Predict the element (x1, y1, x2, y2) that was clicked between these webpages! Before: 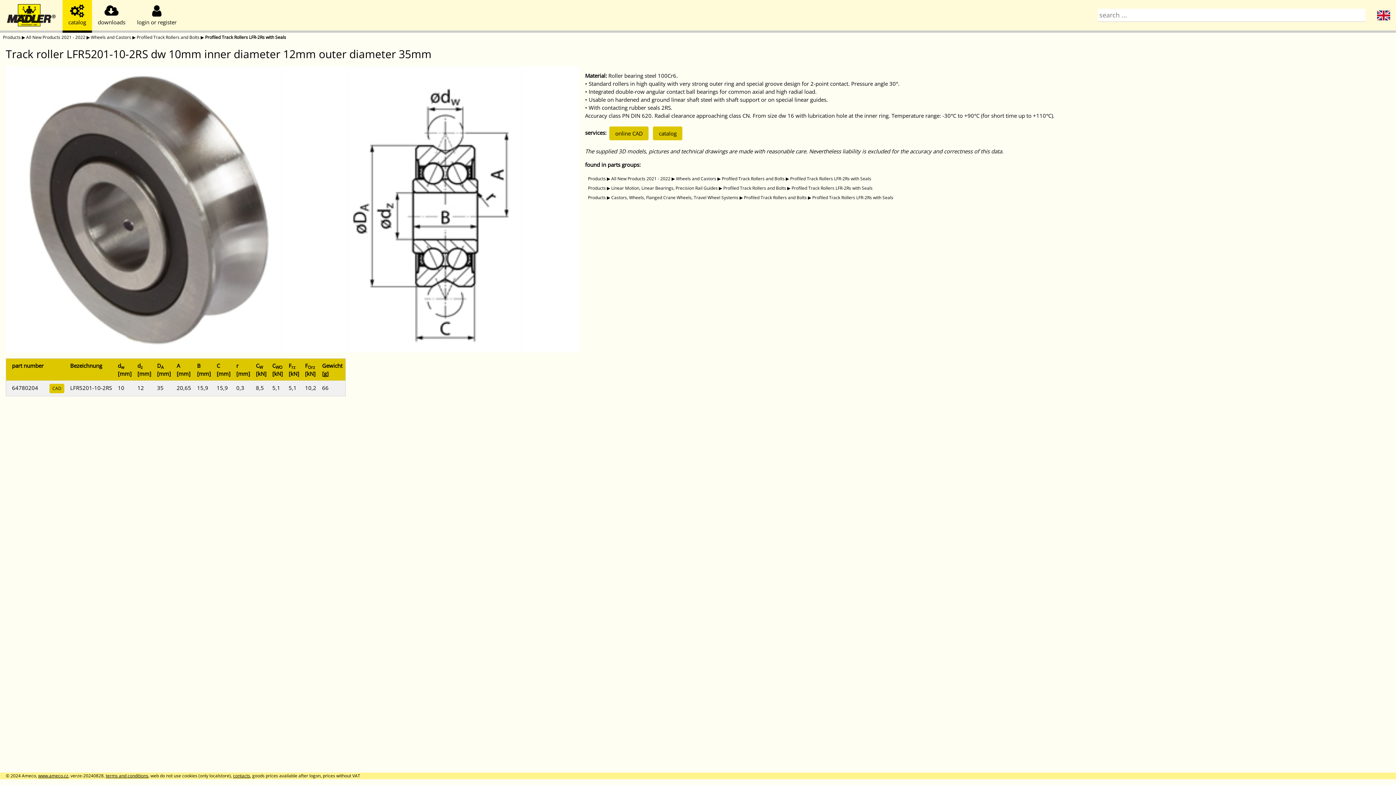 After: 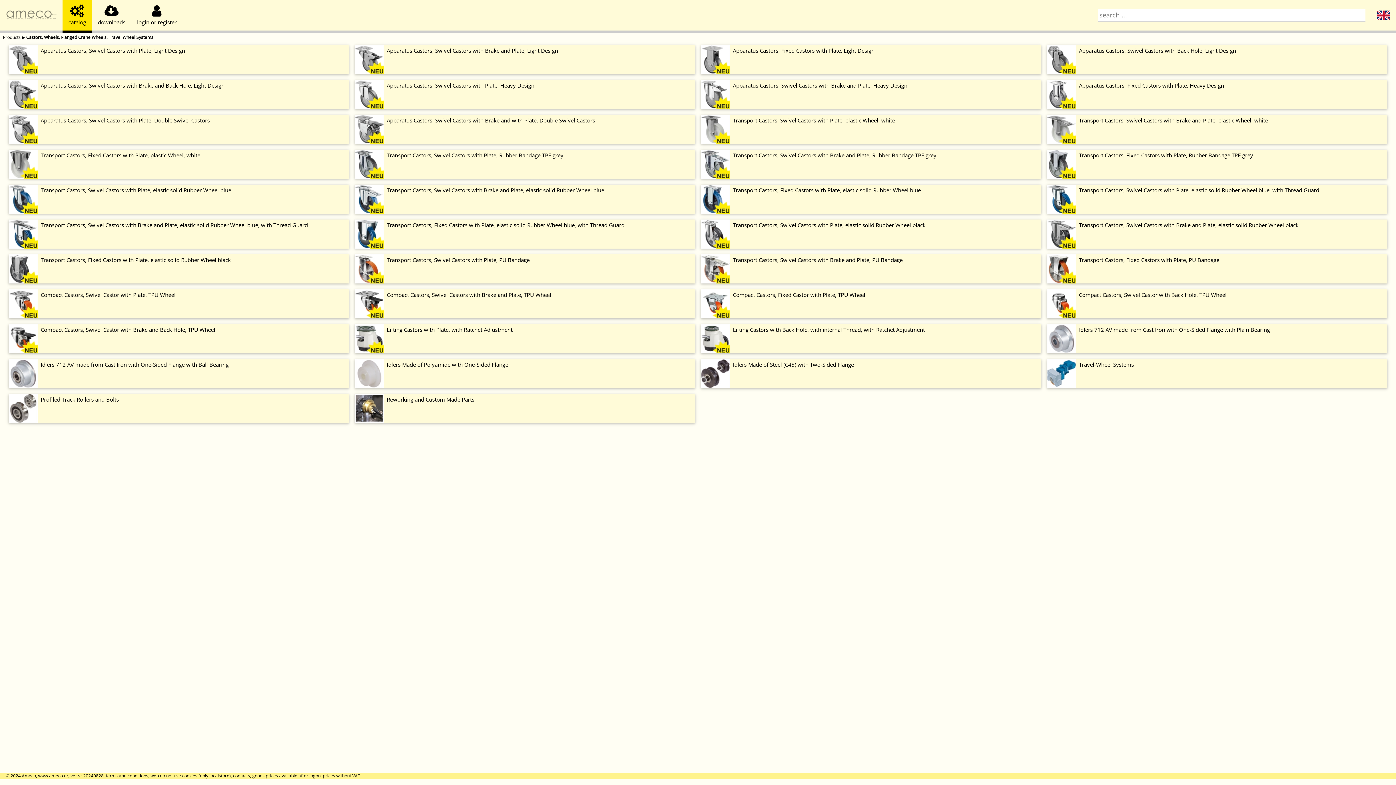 Action: label: Castors, Wheels, Flanged Crane Wheels, Travel Wheel Systems bbox: (611, 194, 738, 200)